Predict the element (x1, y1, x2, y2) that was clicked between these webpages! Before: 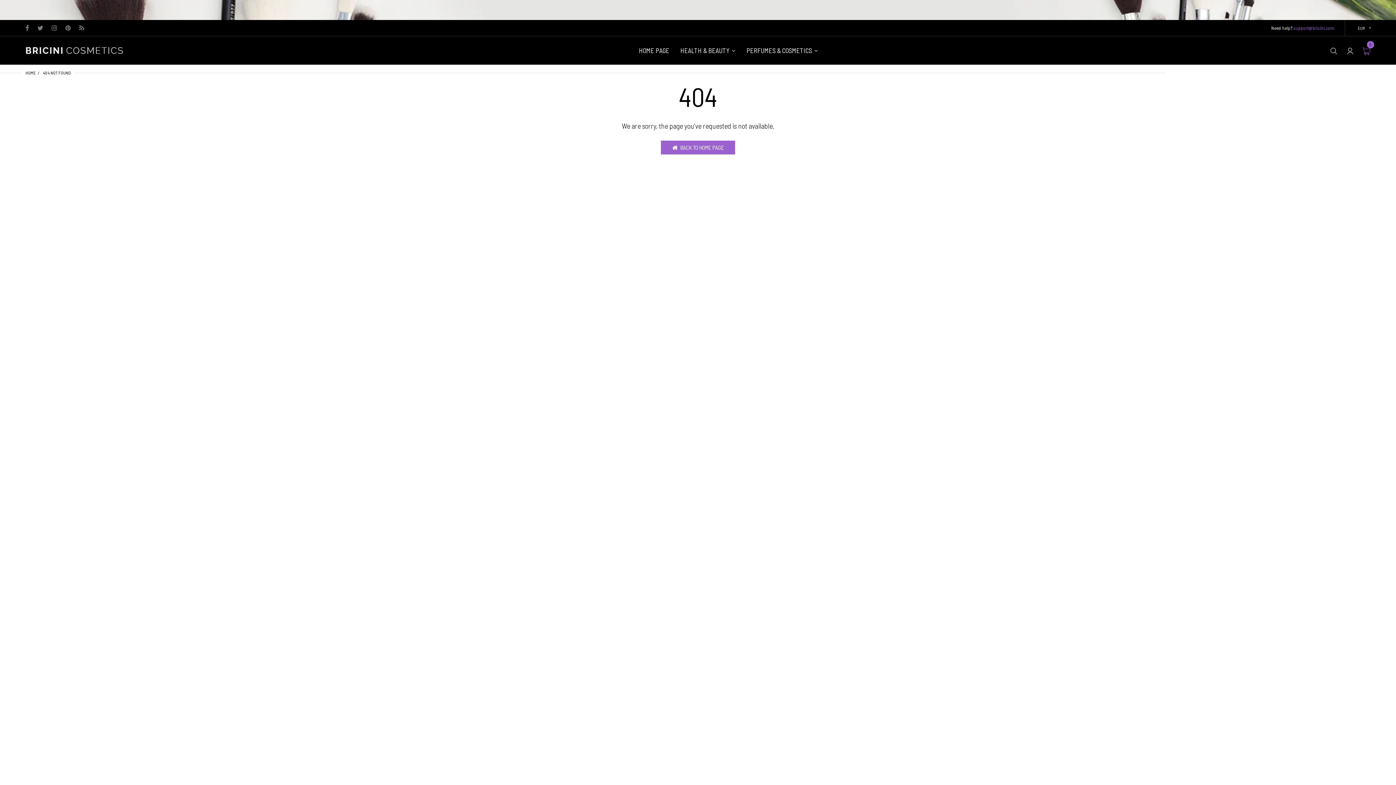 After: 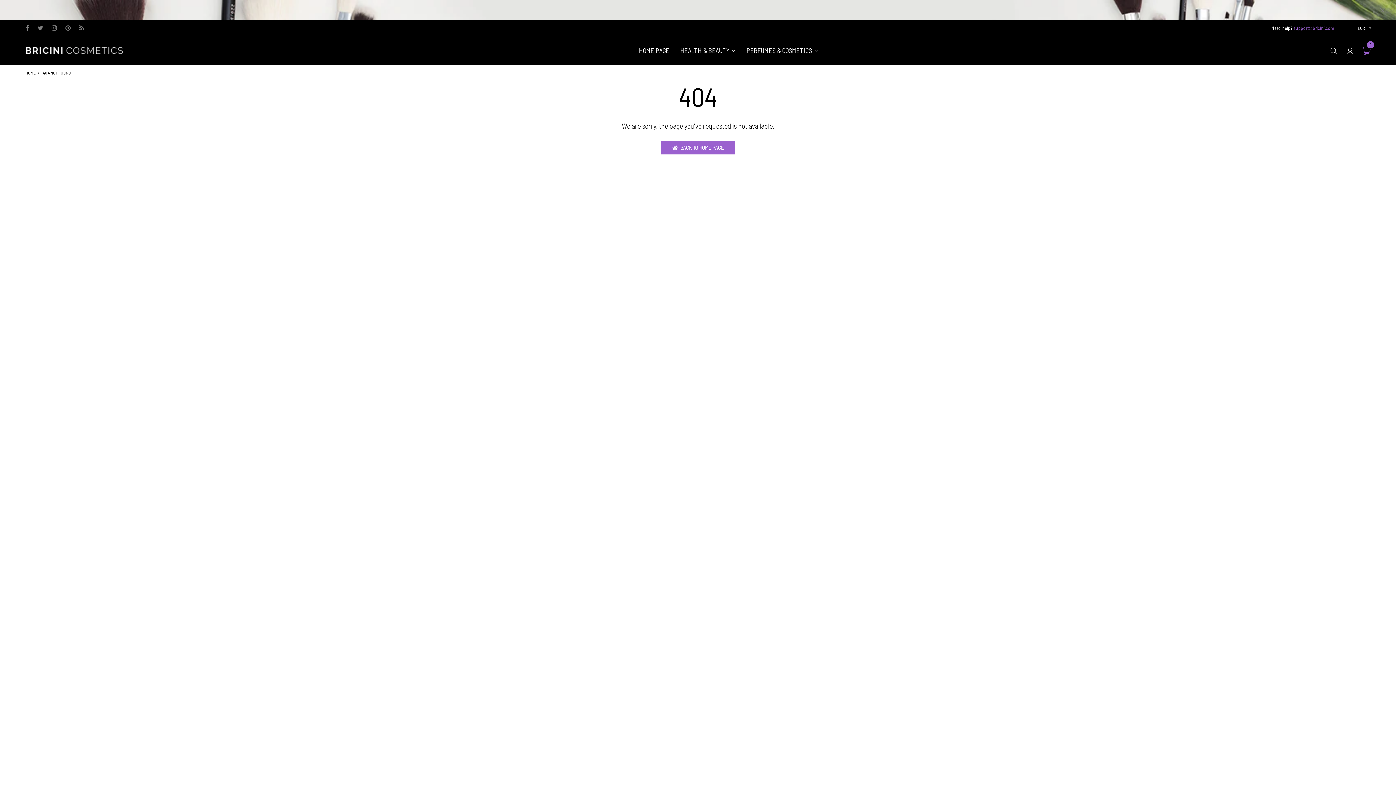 Action: bbox: (1378, 769, 1390, 781)